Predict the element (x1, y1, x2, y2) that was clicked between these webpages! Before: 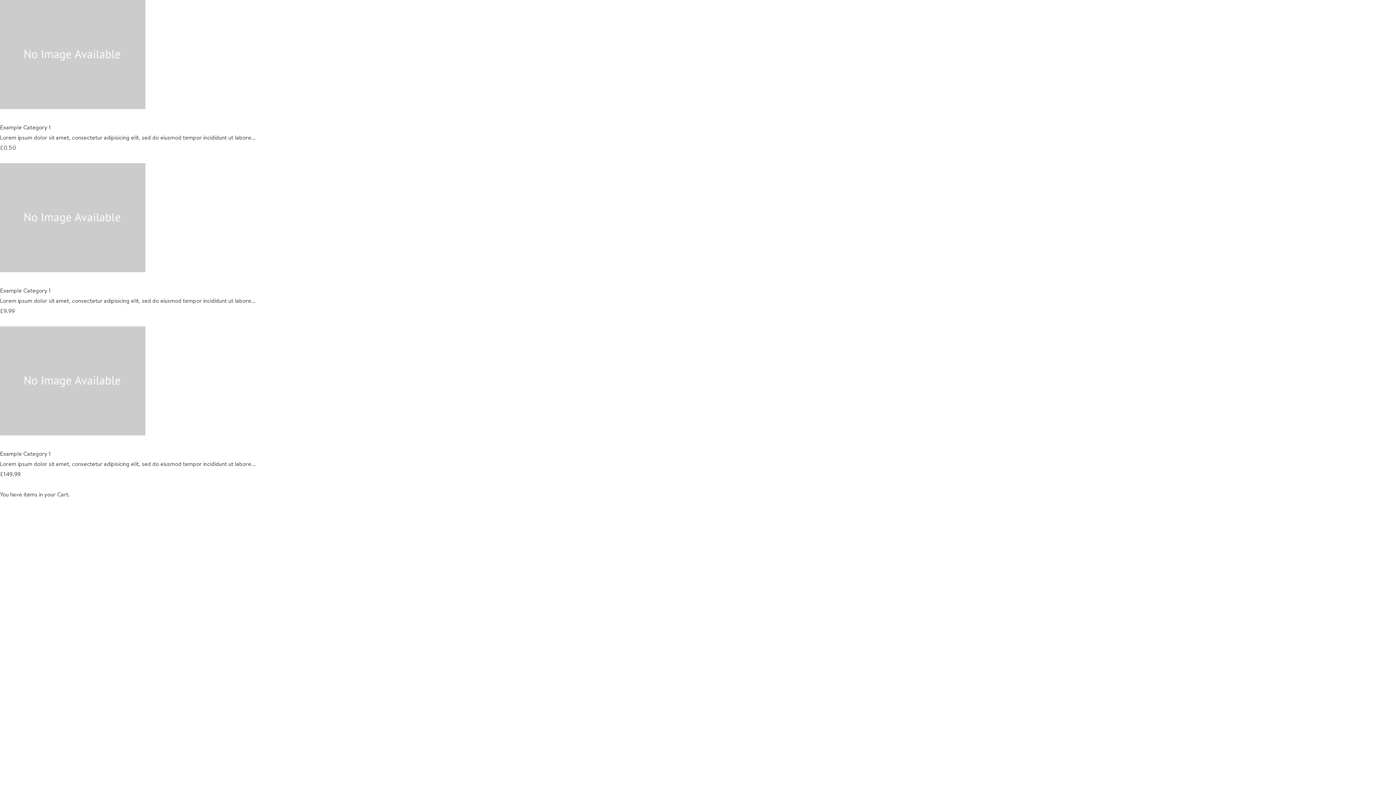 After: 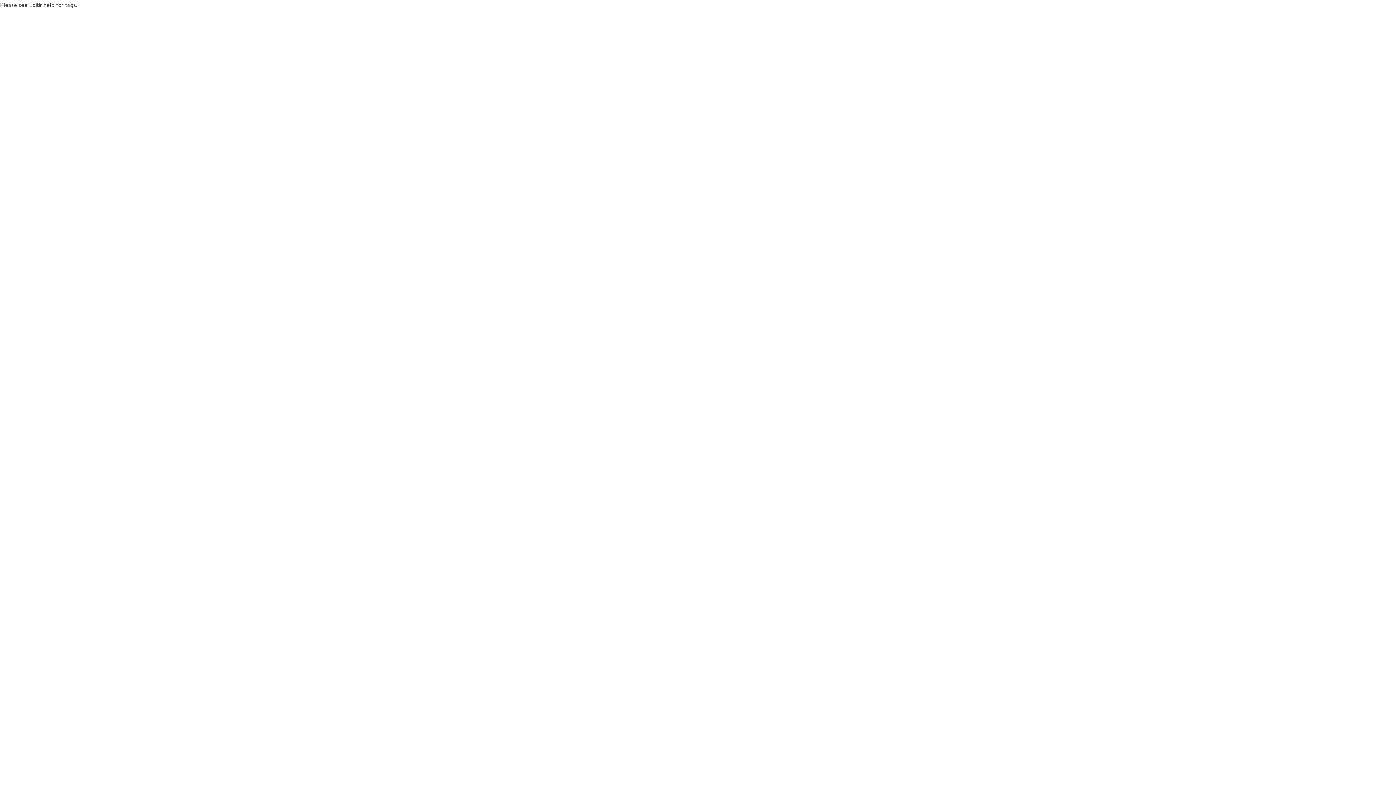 Action: bbox: (0, 326, 1396, 438)